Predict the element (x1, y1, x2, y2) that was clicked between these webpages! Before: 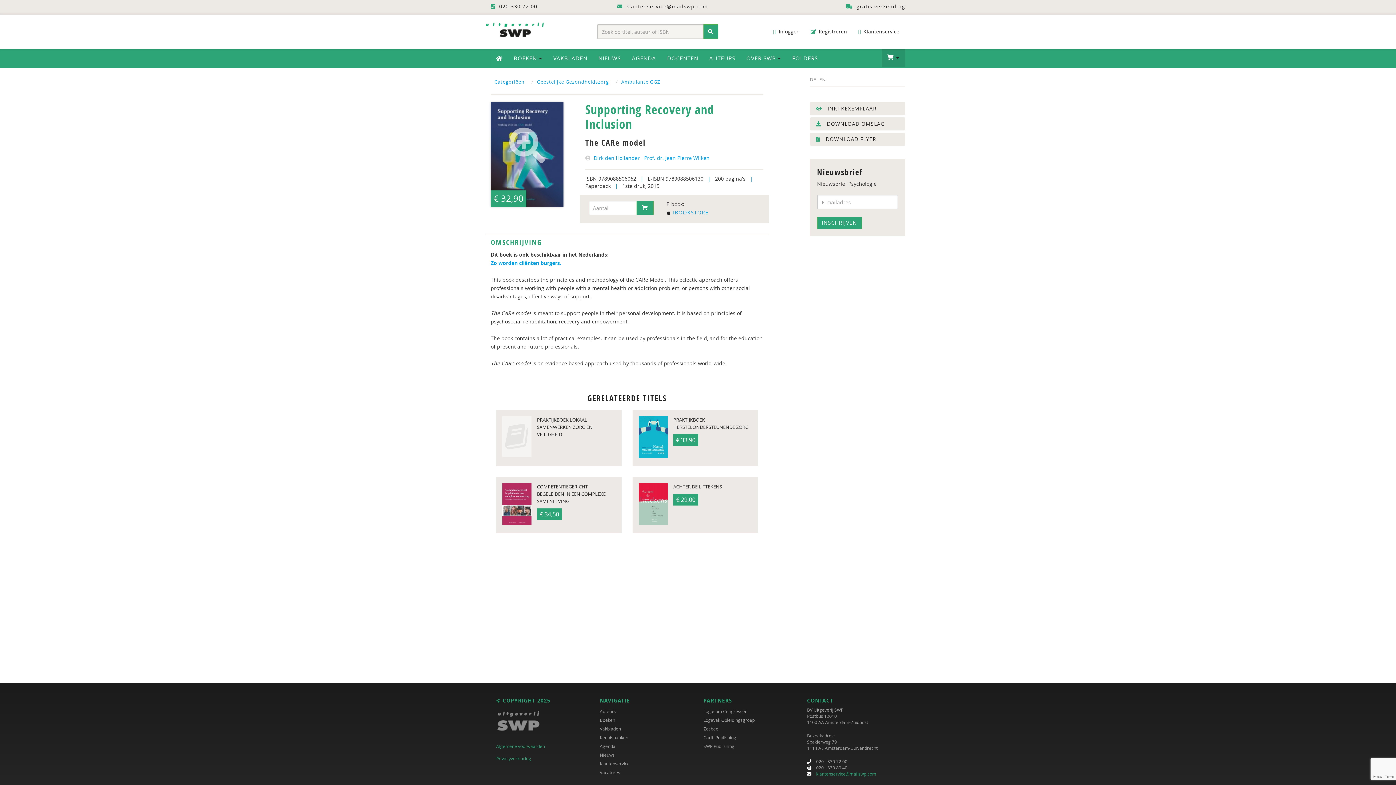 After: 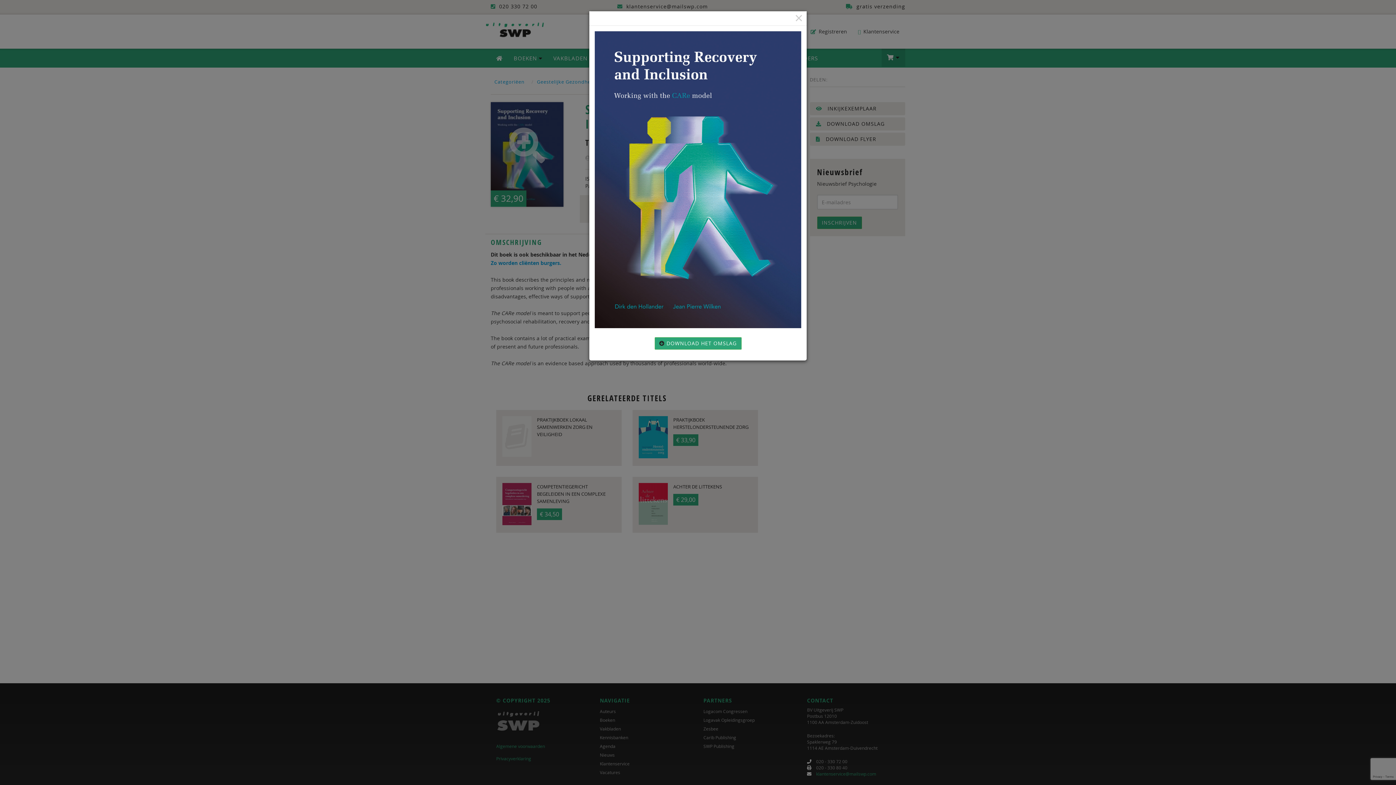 Action: bbox: (490, 102, 563, 206)